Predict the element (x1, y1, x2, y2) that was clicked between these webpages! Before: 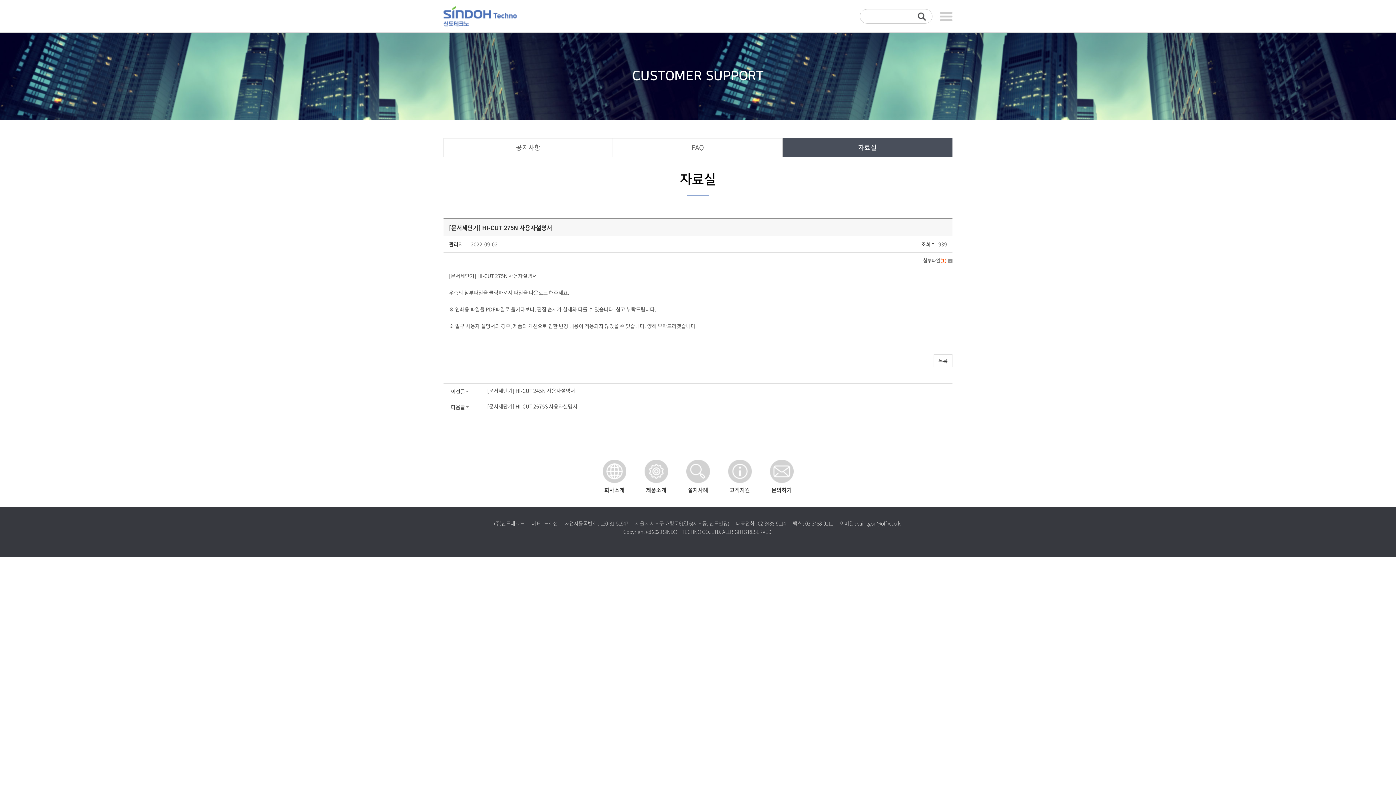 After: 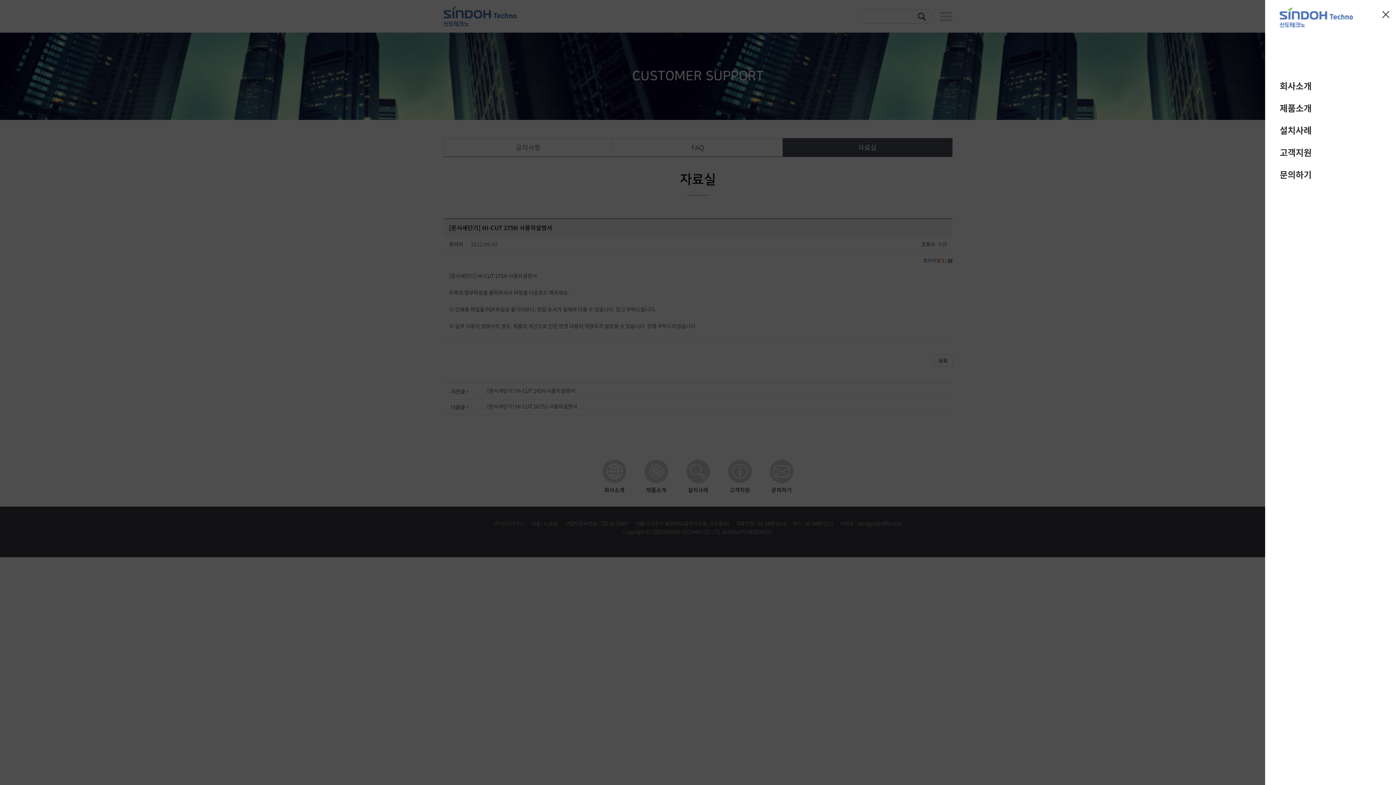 Action: label: 전체메뉴 bbox: (940, 11, 952, 20)